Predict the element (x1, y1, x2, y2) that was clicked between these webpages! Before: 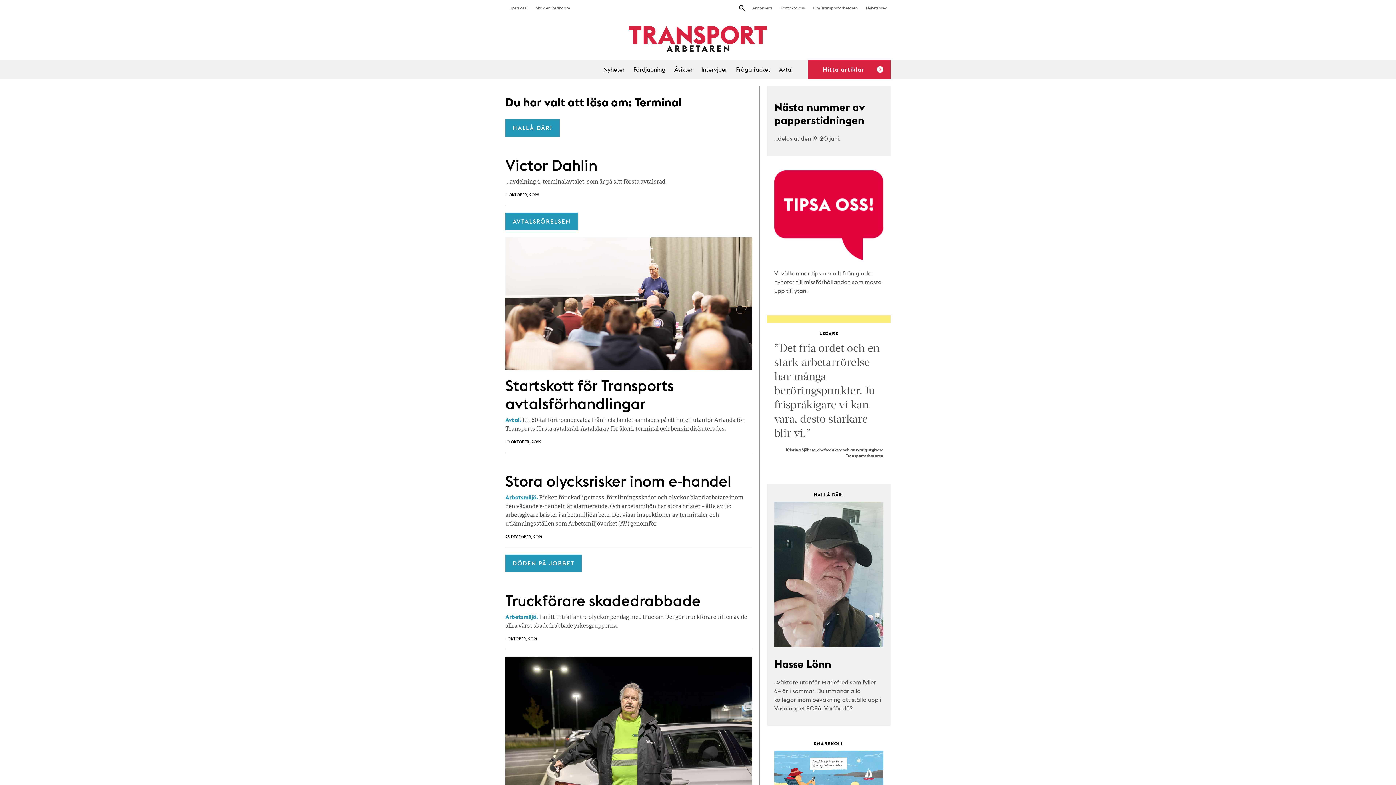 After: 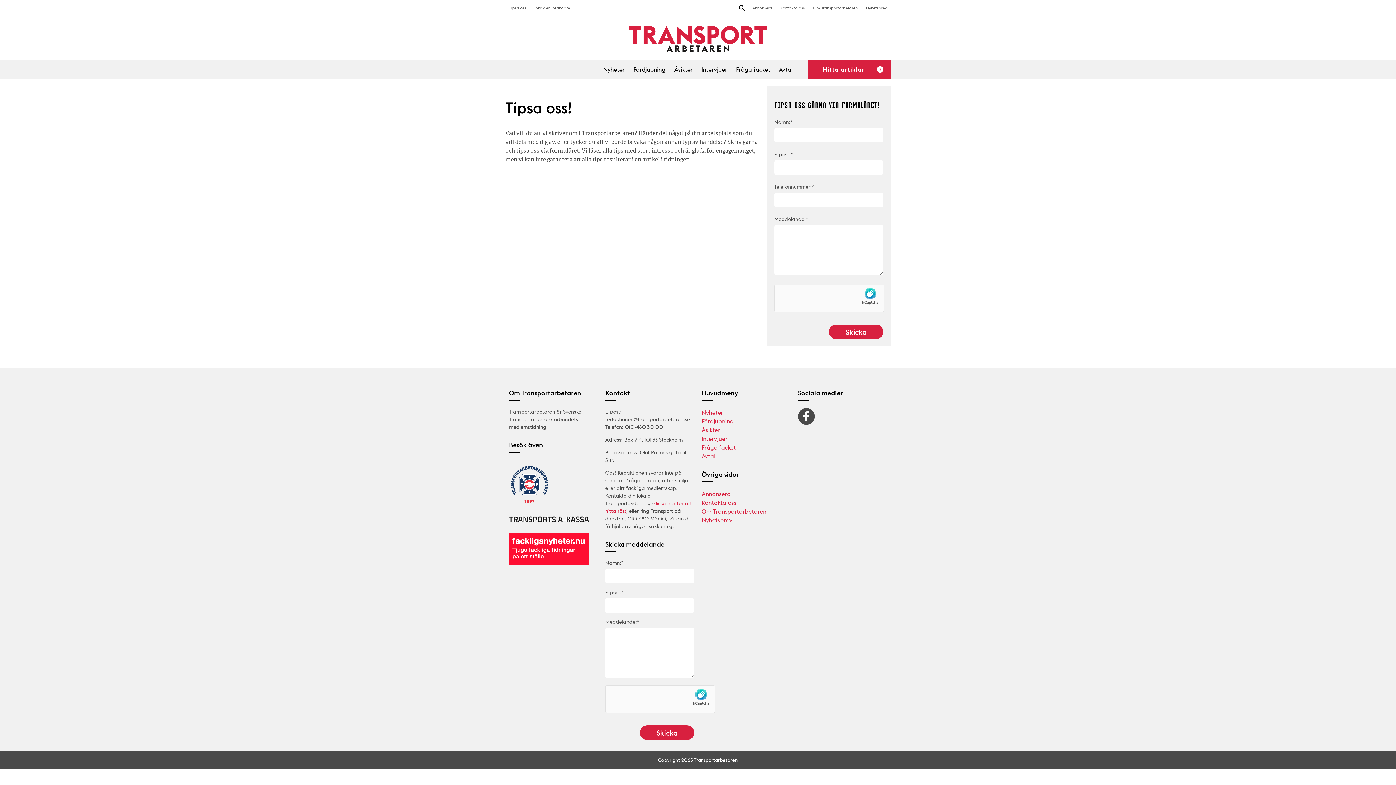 Action: bbox: (767, 163, 890, 308)